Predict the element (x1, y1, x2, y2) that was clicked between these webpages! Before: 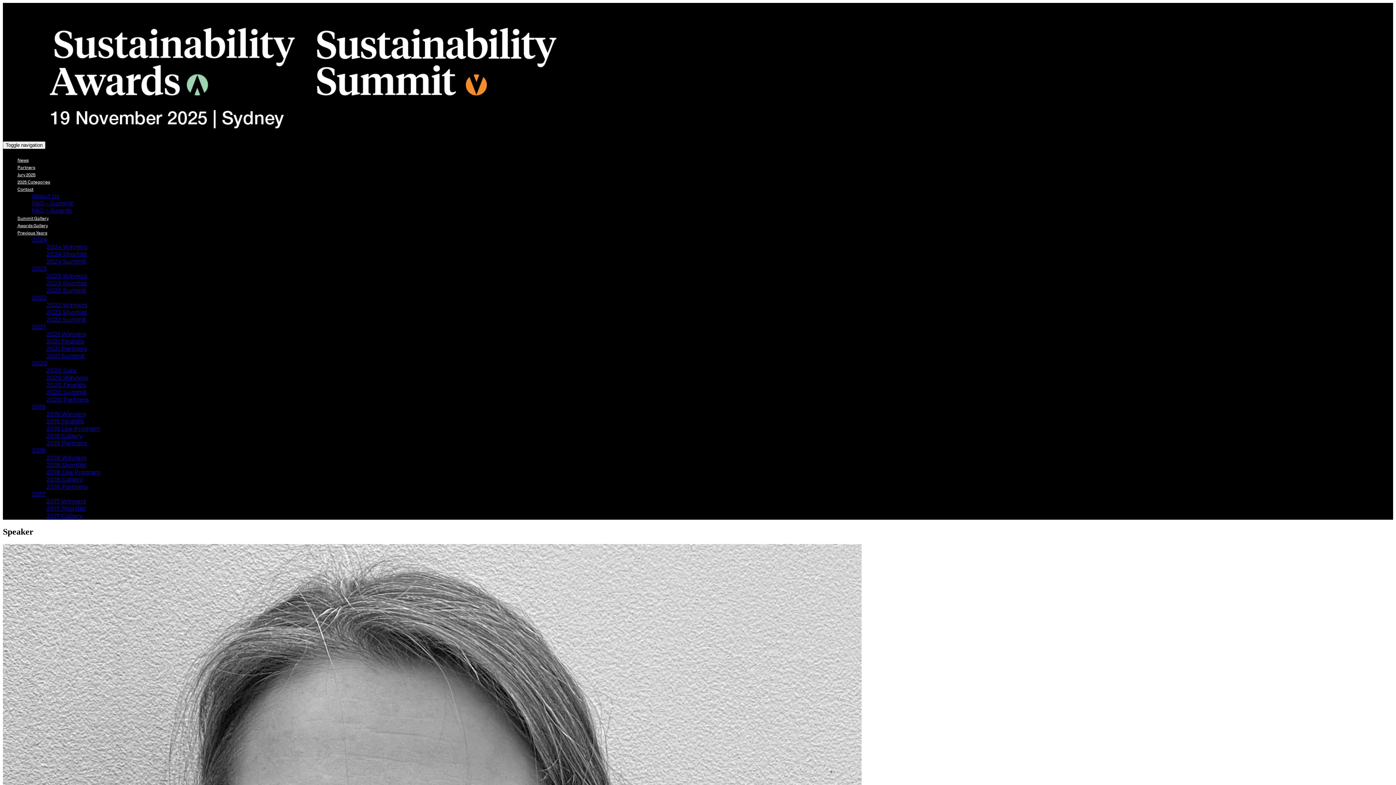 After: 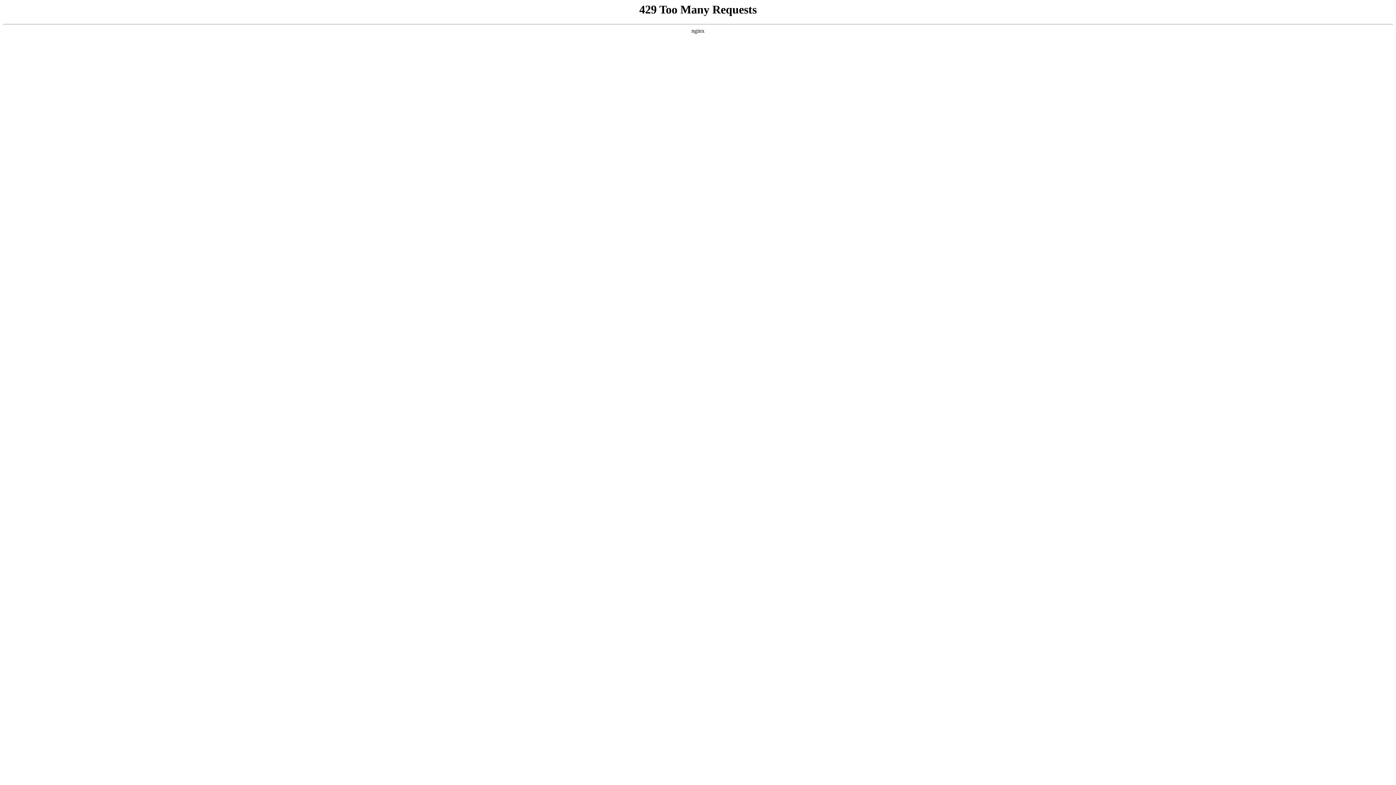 Action: label: 2019 Finalists bbox: (46, 418, 84, 425)